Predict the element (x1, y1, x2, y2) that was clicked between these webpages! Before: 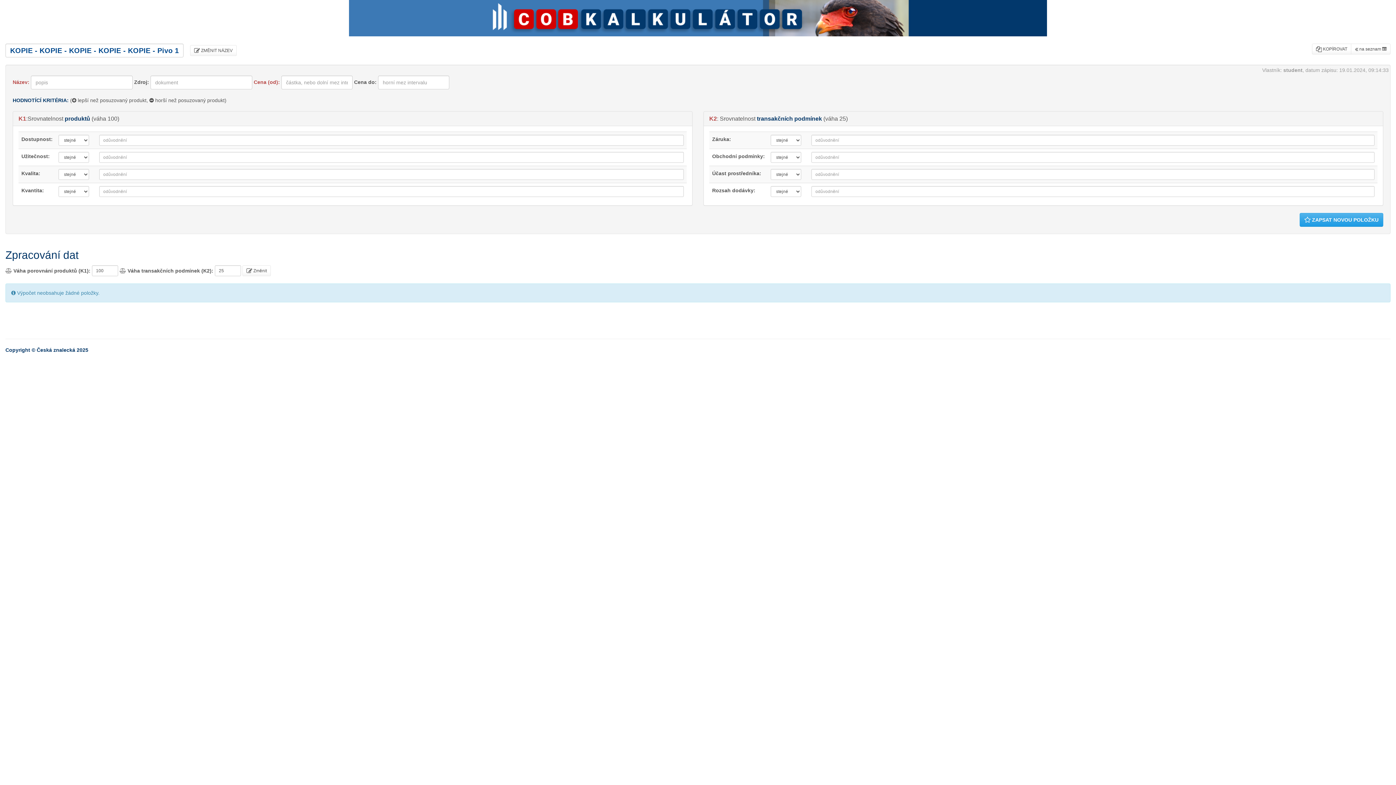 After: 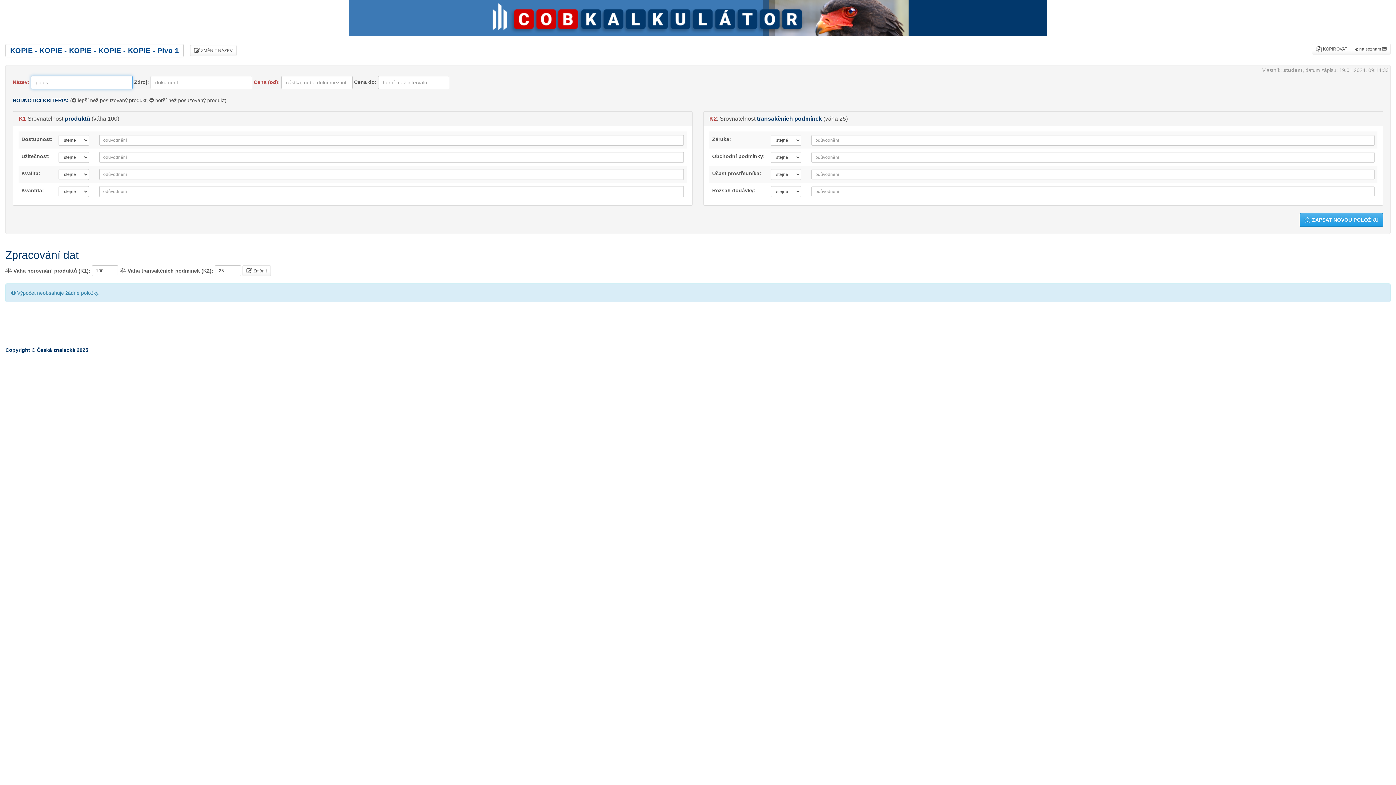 Action: bbox: (1300, 213, 1383, 226) label:  ZAPSAT NOVOU POLOŽKU